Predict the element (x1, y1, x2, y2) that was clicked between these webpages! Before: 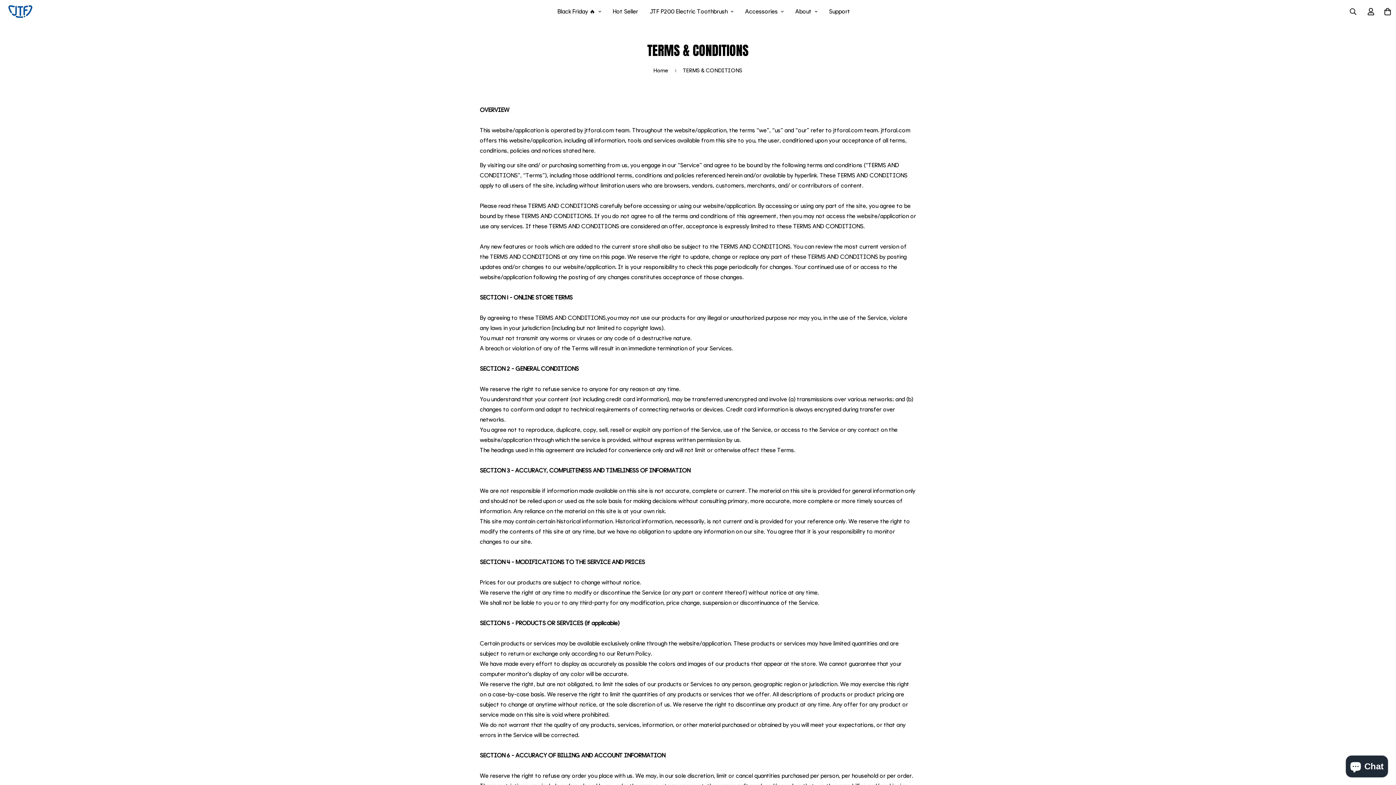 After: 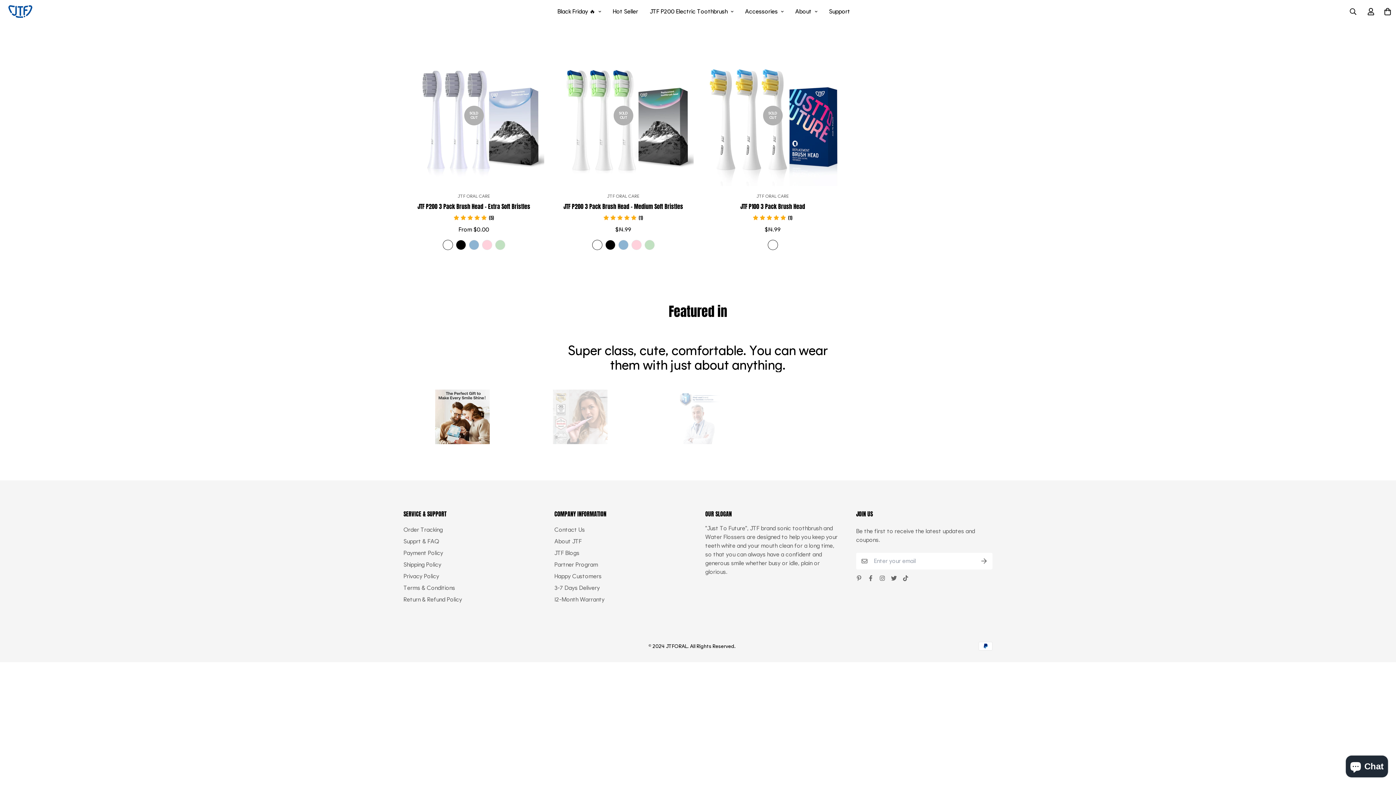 Action: label: Accessories bbox: (739, 0, 789, 22)